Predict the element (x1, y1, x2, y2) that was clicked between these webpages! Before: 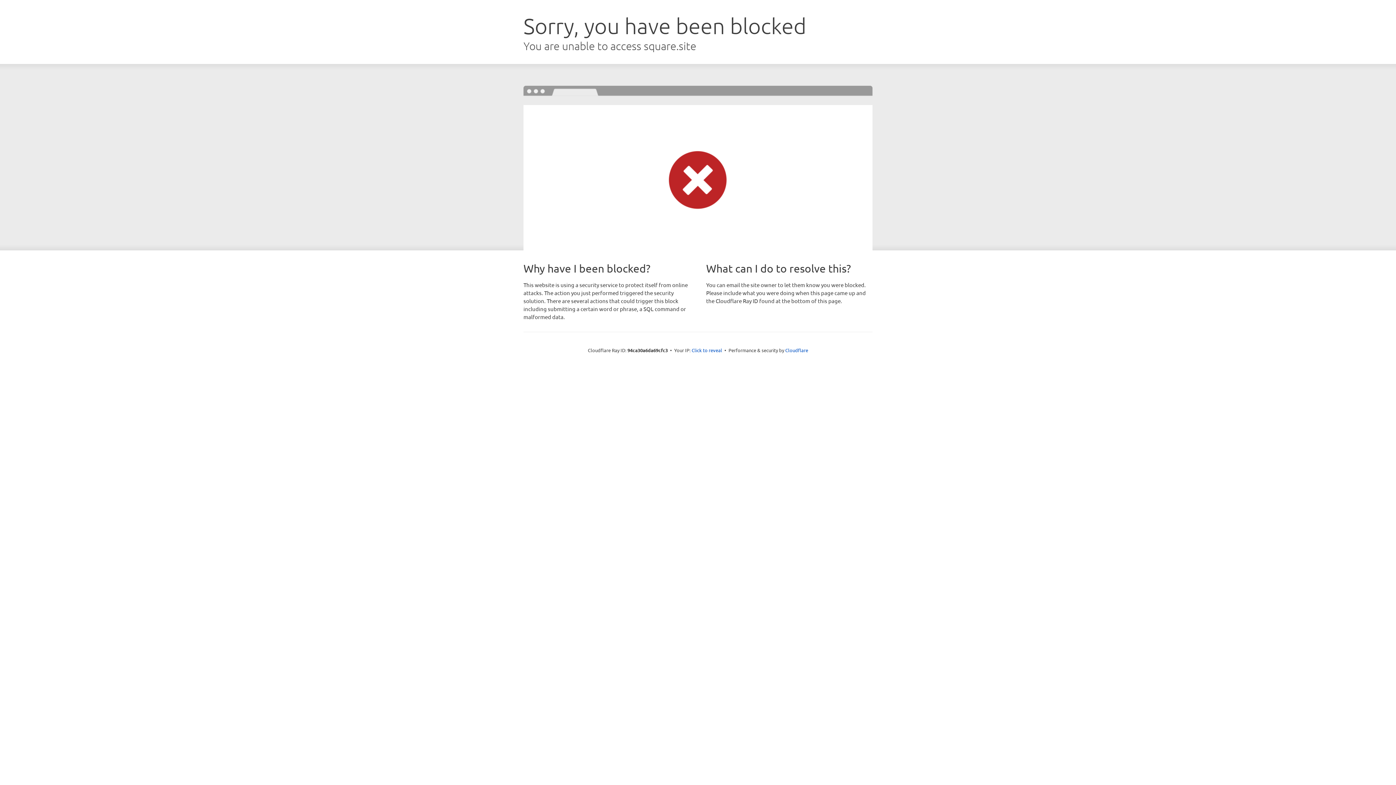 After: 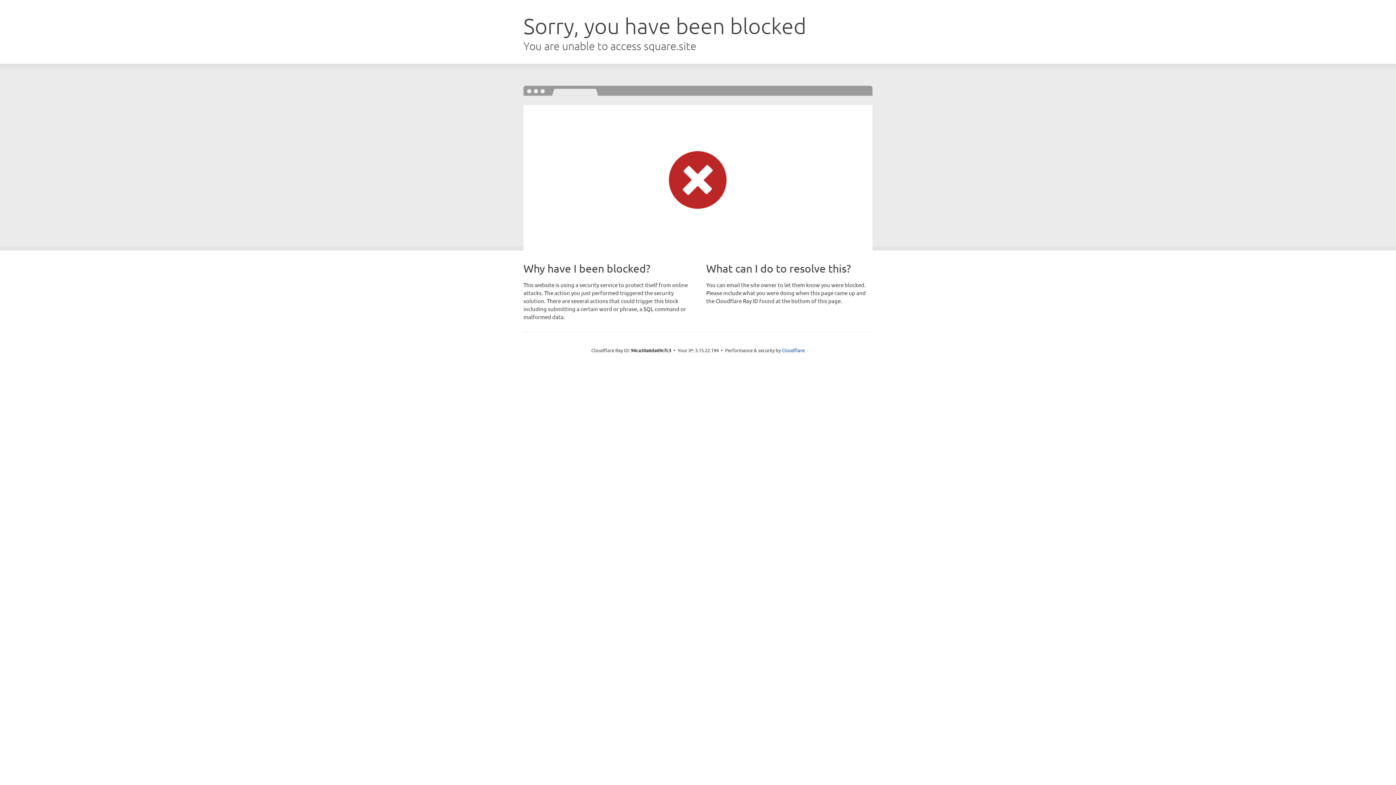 Action: bbox: (691, 346, 722, 353) label: Click to reveal